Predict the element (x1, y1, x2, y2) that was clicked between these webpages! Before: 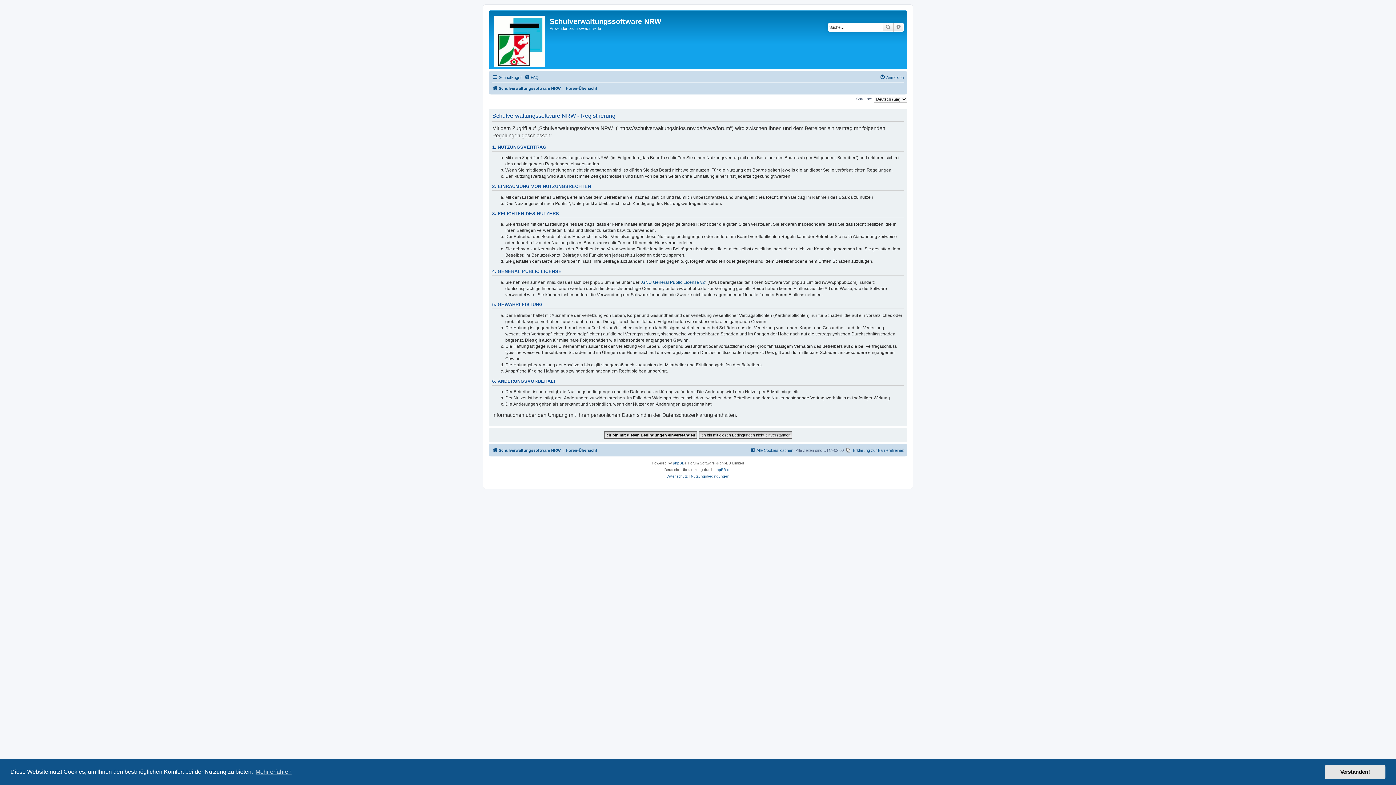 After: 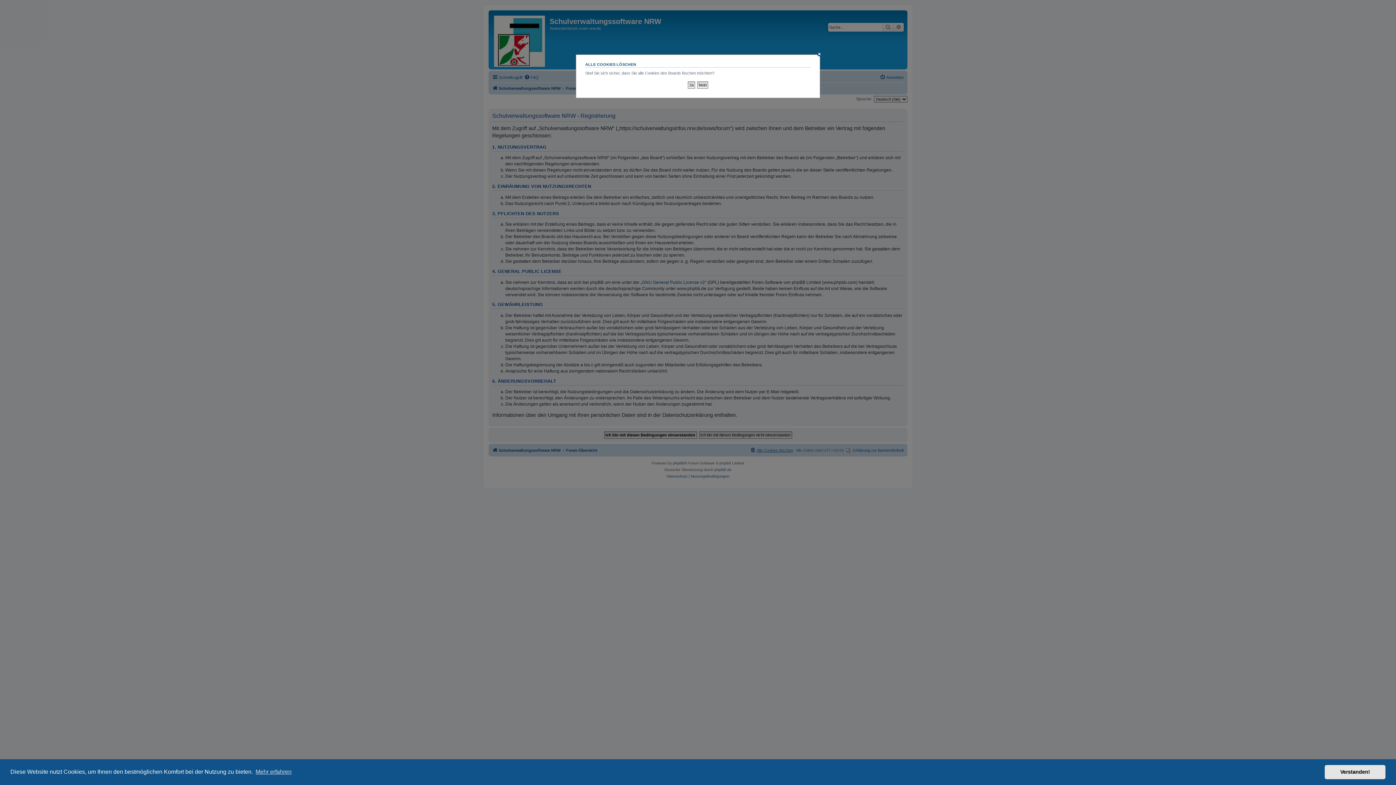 Action: label: Alle Cookies löschen bbox: (750, 446, 793, 454)